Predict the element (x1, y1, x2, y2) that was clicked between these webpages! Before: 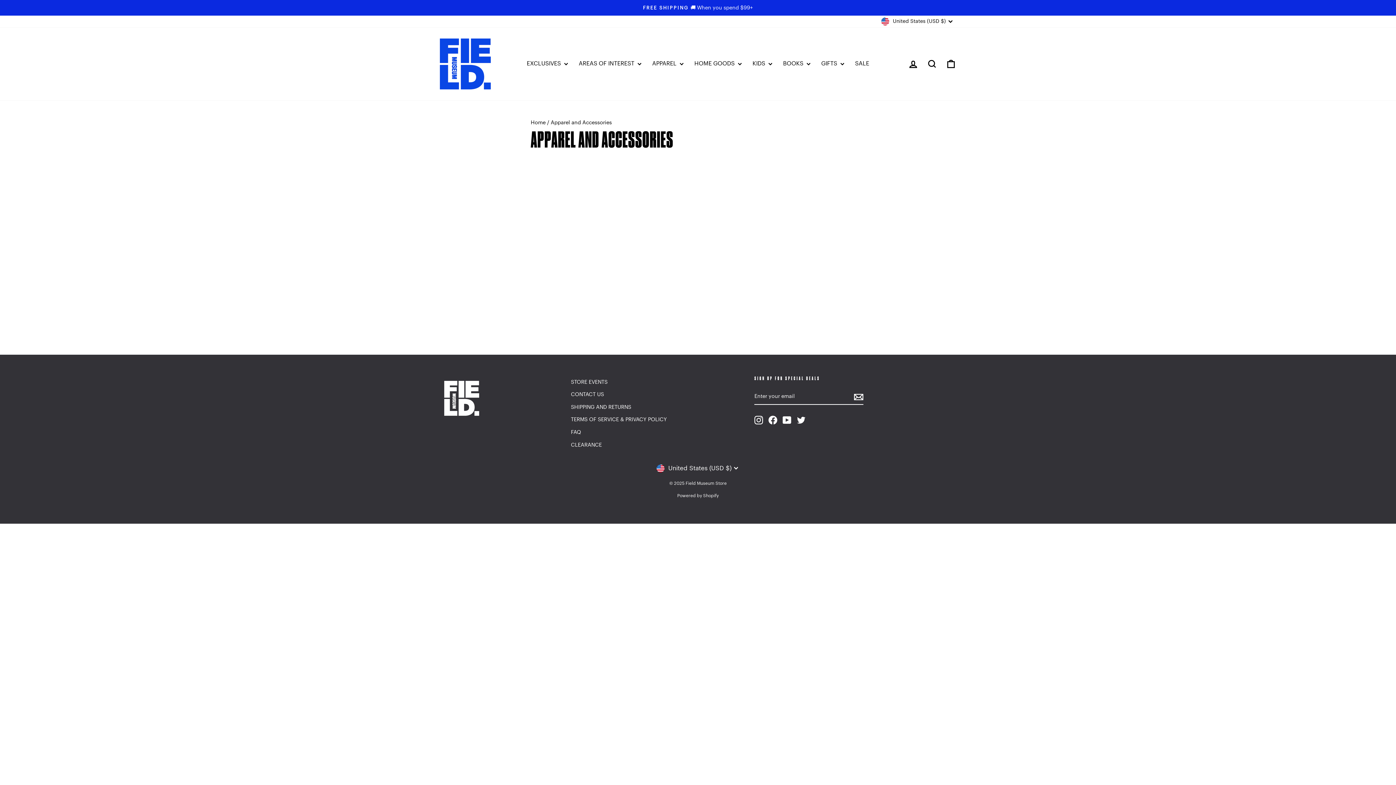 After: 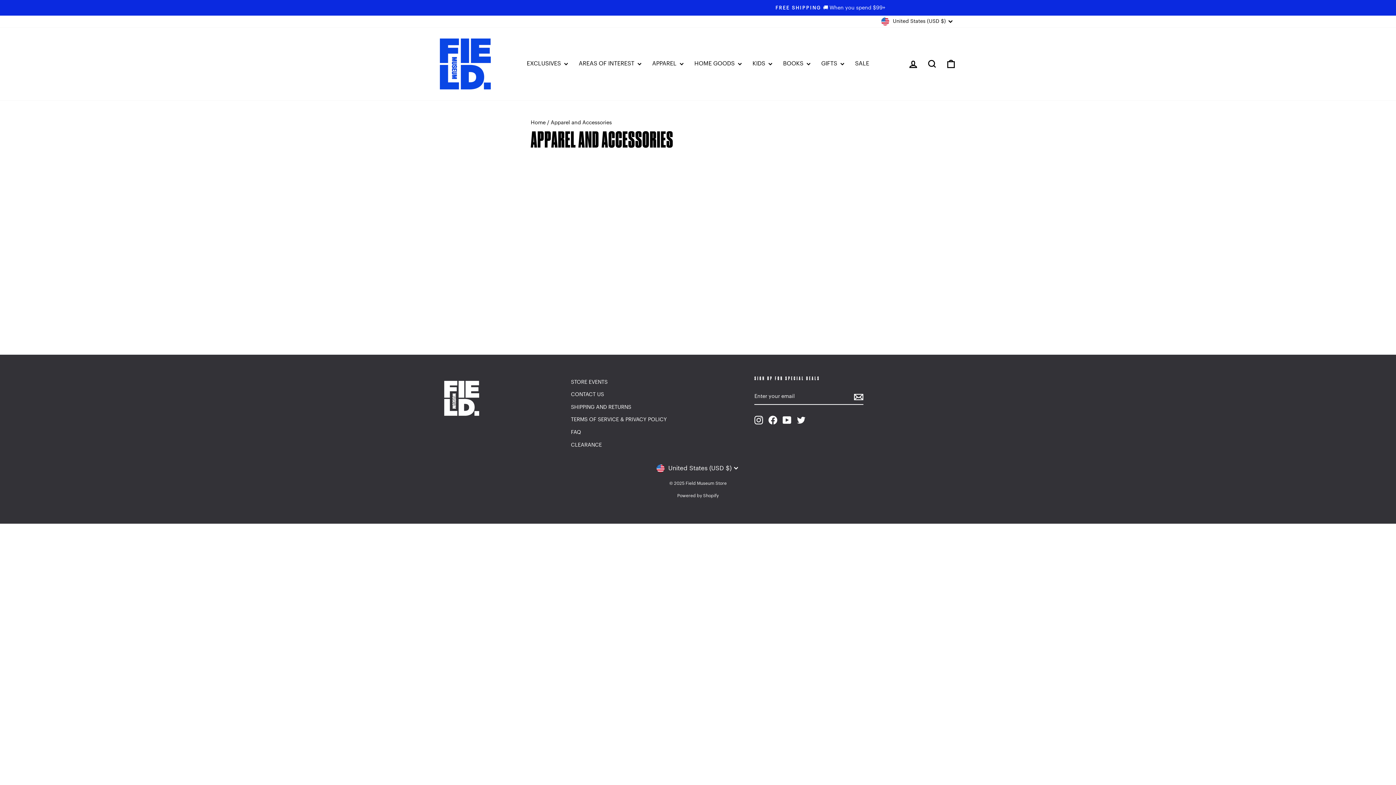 Action: label: Twitter bbox: (797, 415, 805, 424)